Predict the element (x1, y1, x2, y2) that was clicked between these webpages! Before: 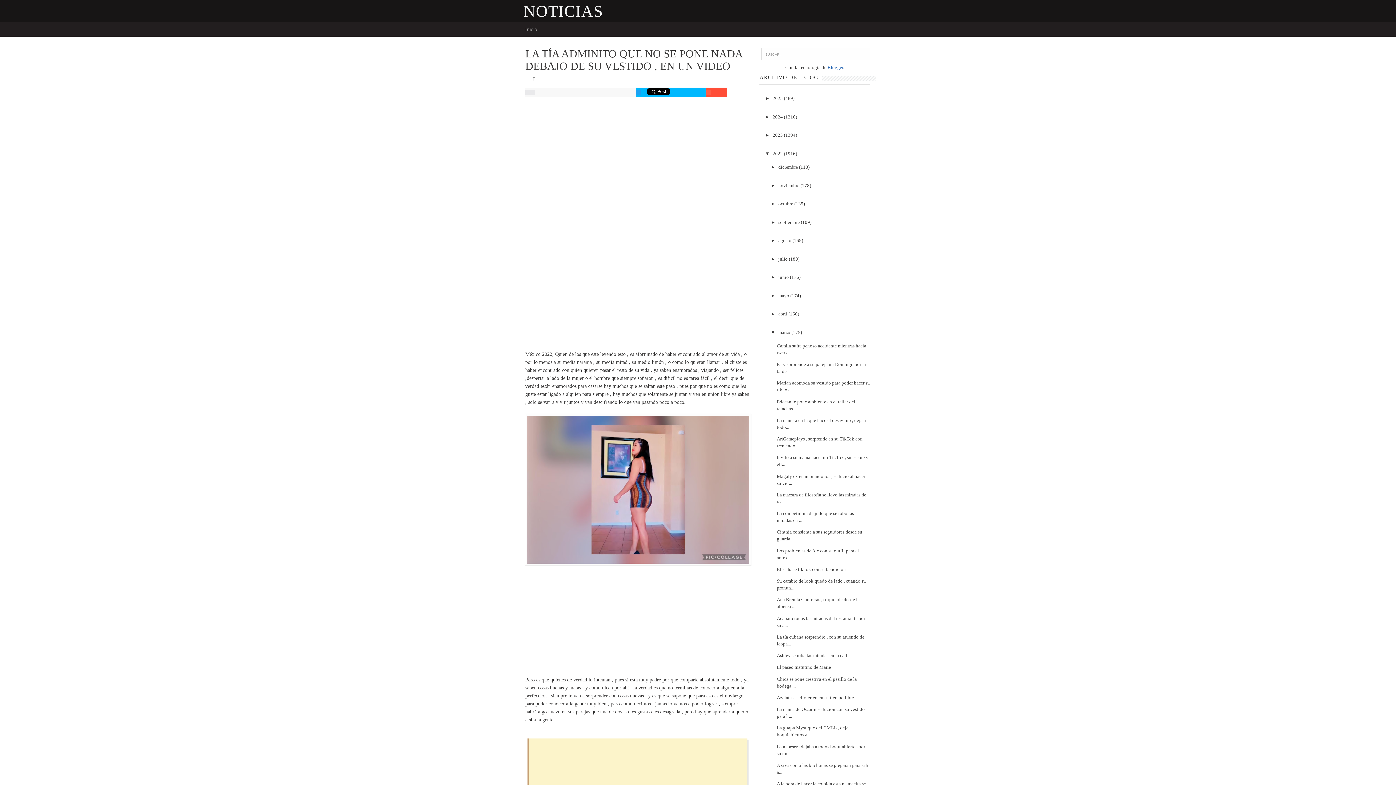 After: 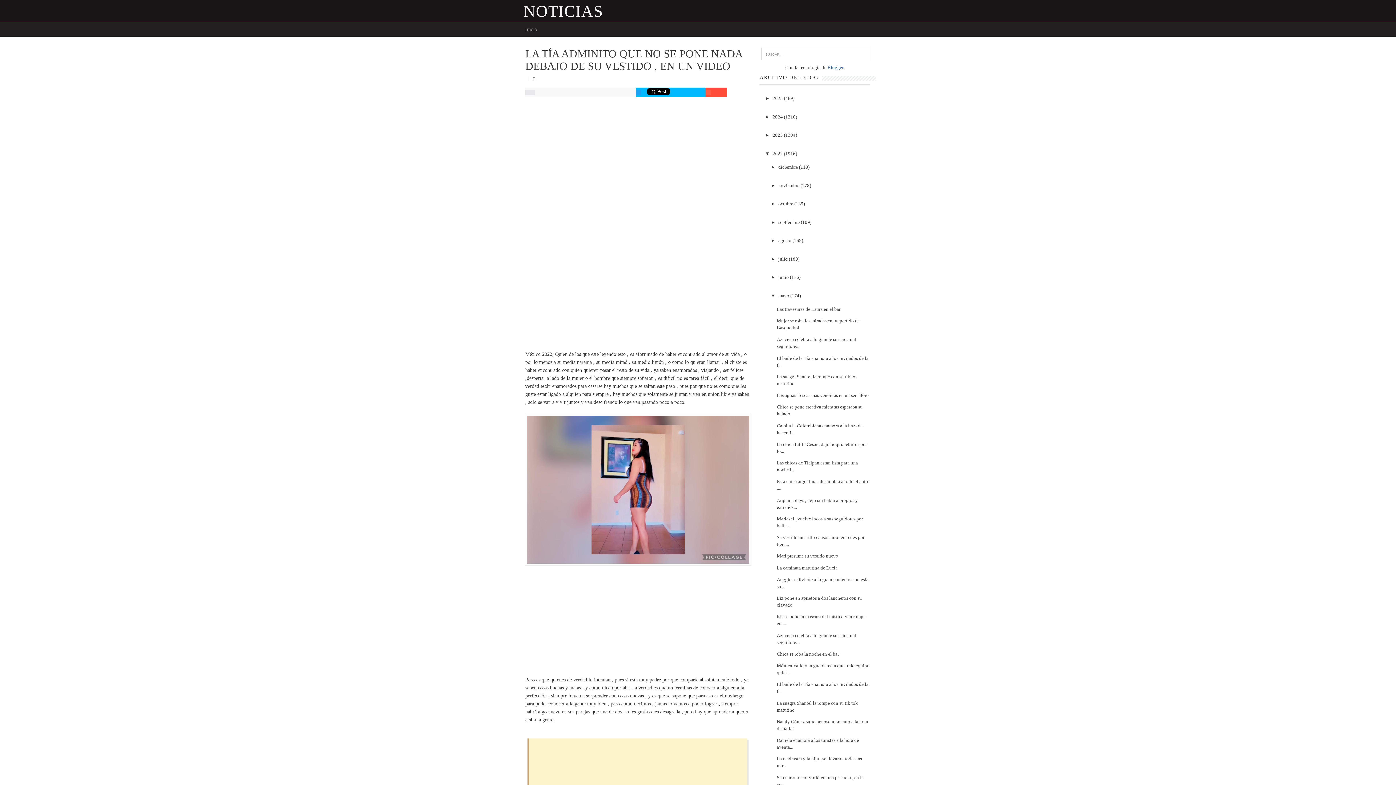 Action: label: ►   bbox: (770, 292, 778, 298)